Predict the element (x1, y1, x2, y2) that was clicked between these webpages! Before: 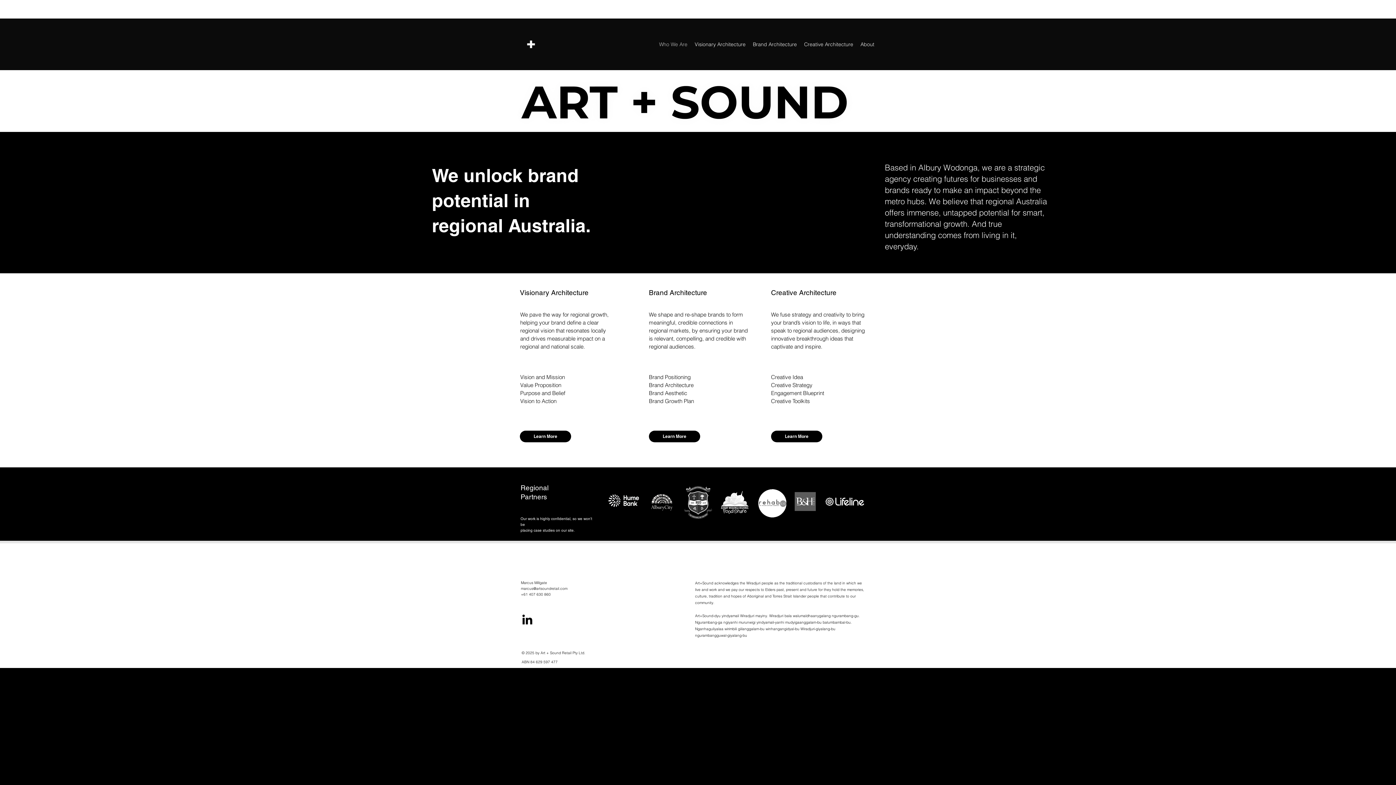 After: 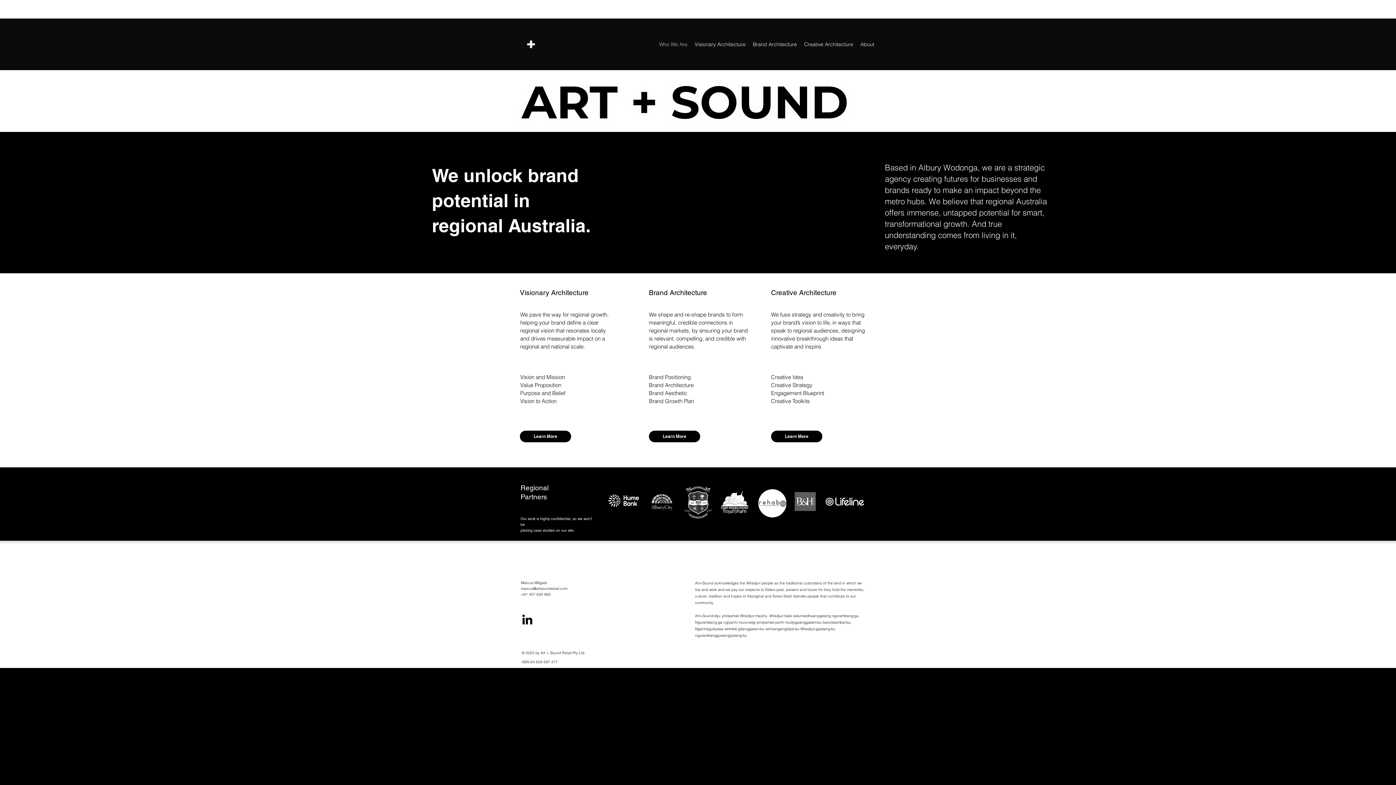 Action: label: LinkedIn bbox: (520, 612, 534, 626)